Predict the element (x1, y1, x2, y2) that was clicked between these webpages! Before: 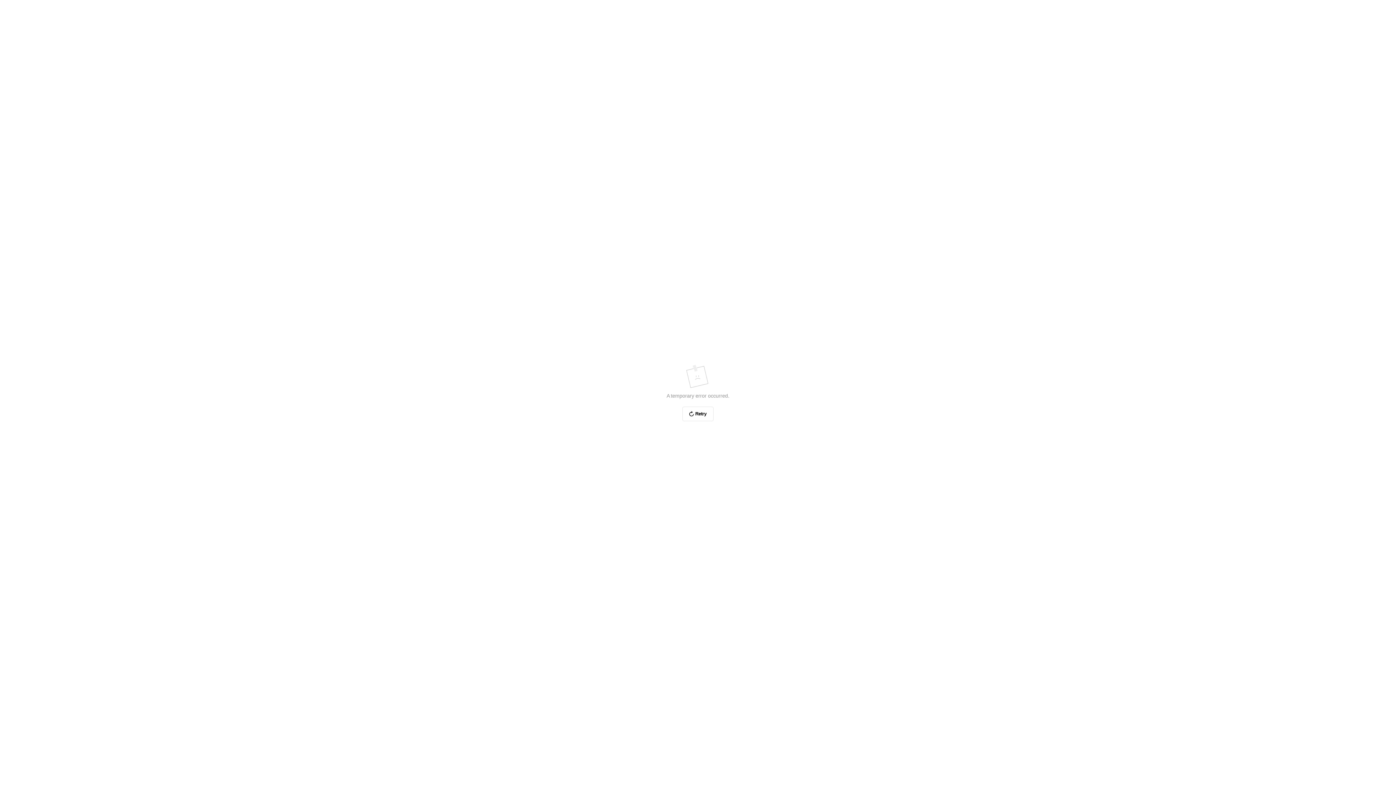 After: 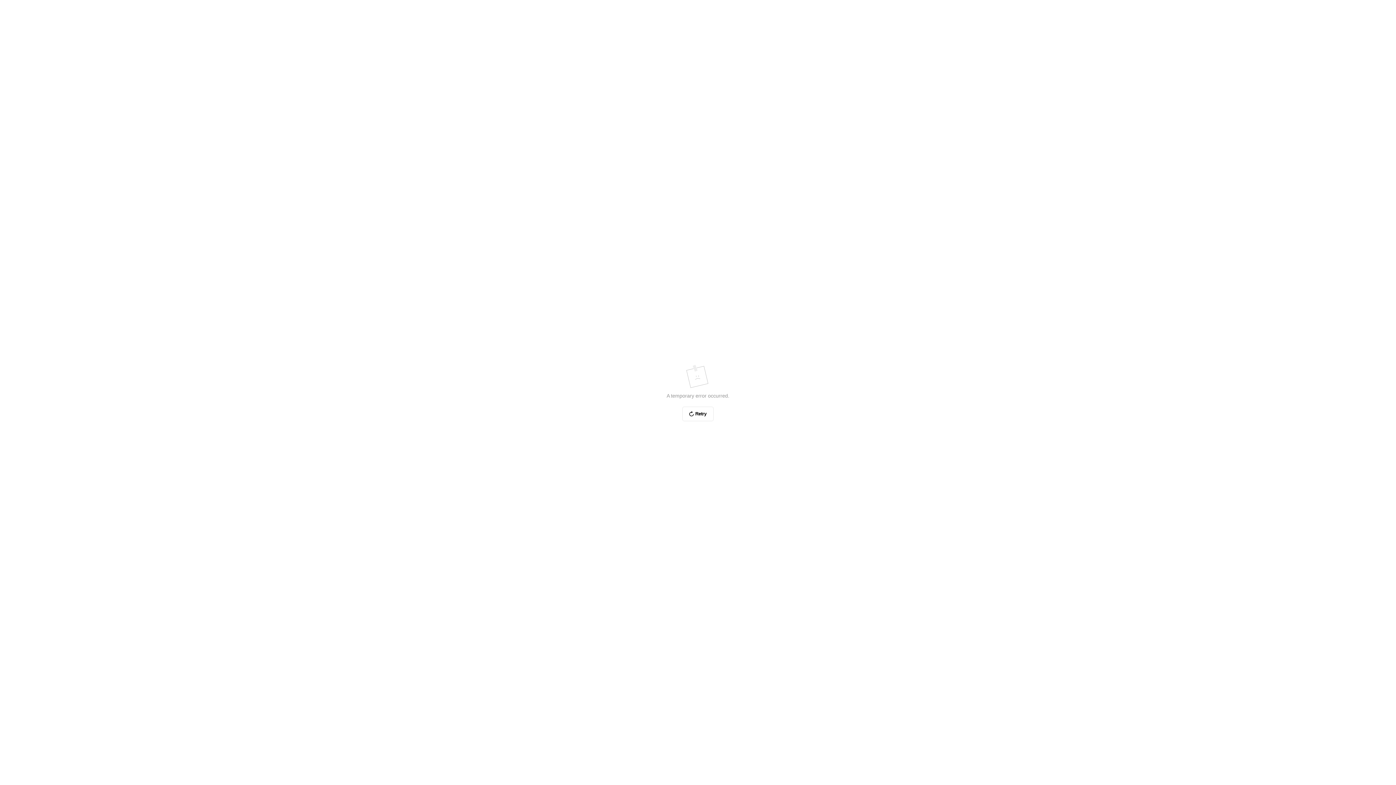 Action: label: Retry bbox: (682, 406, 713, 421)